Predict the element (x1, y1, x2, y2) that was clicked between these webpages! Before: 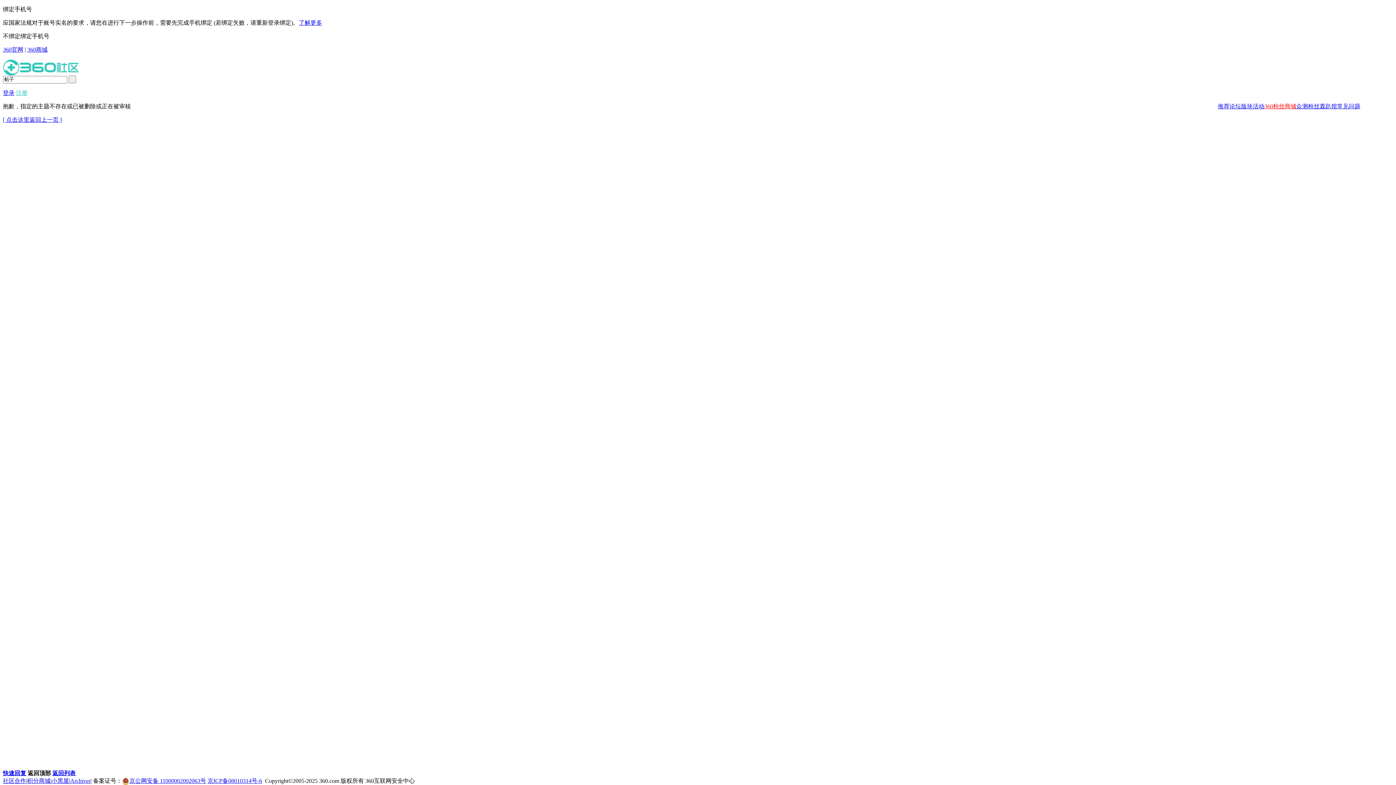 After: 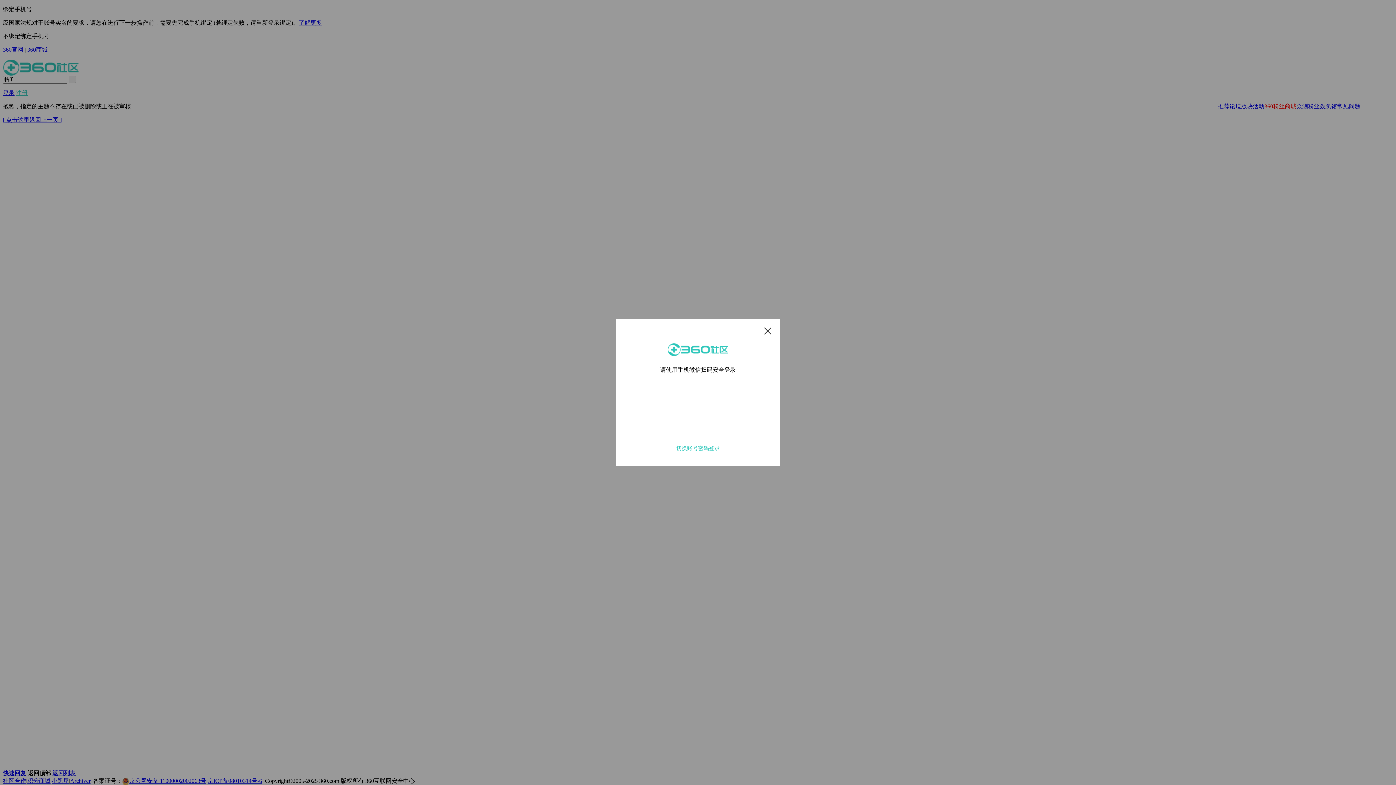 Action: bbox: (2, 89, 14, 95) label: 登录